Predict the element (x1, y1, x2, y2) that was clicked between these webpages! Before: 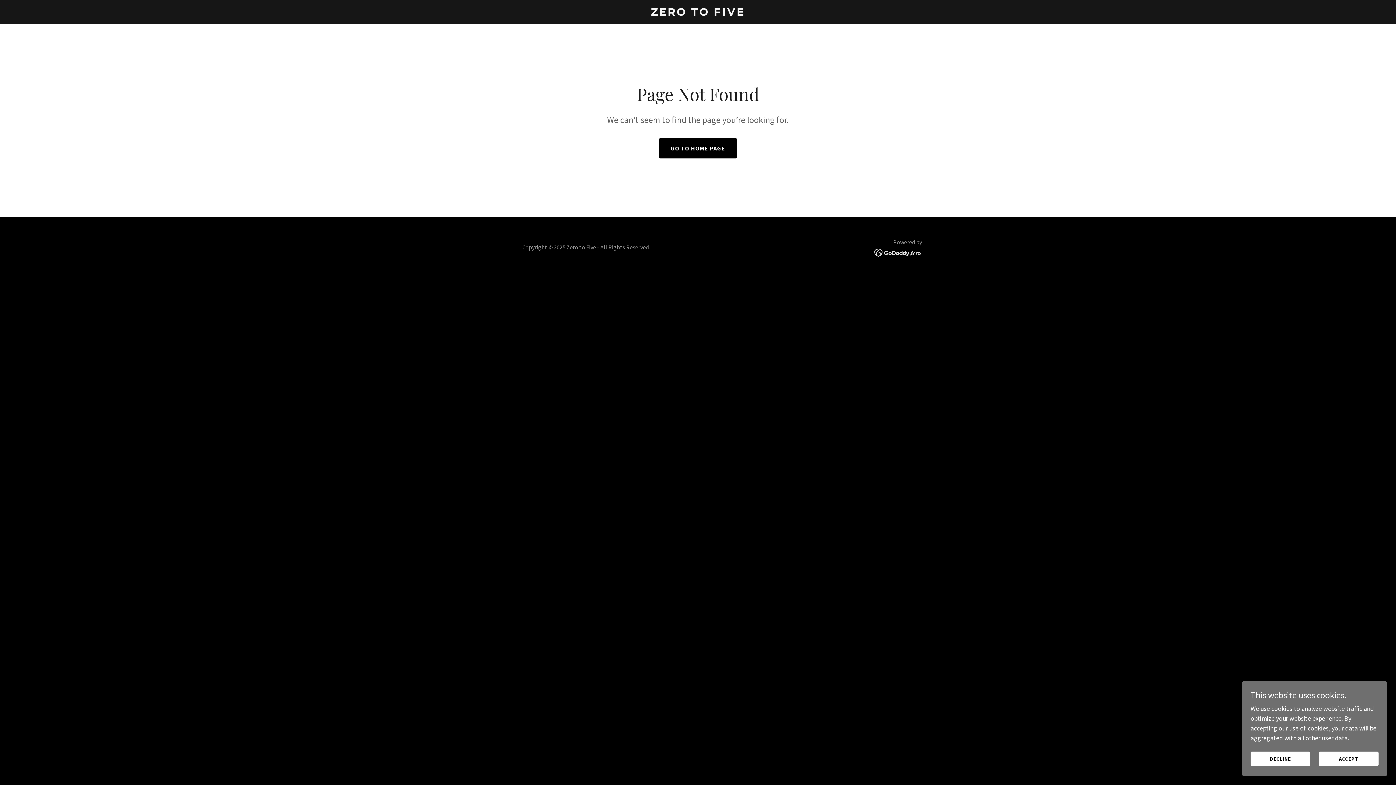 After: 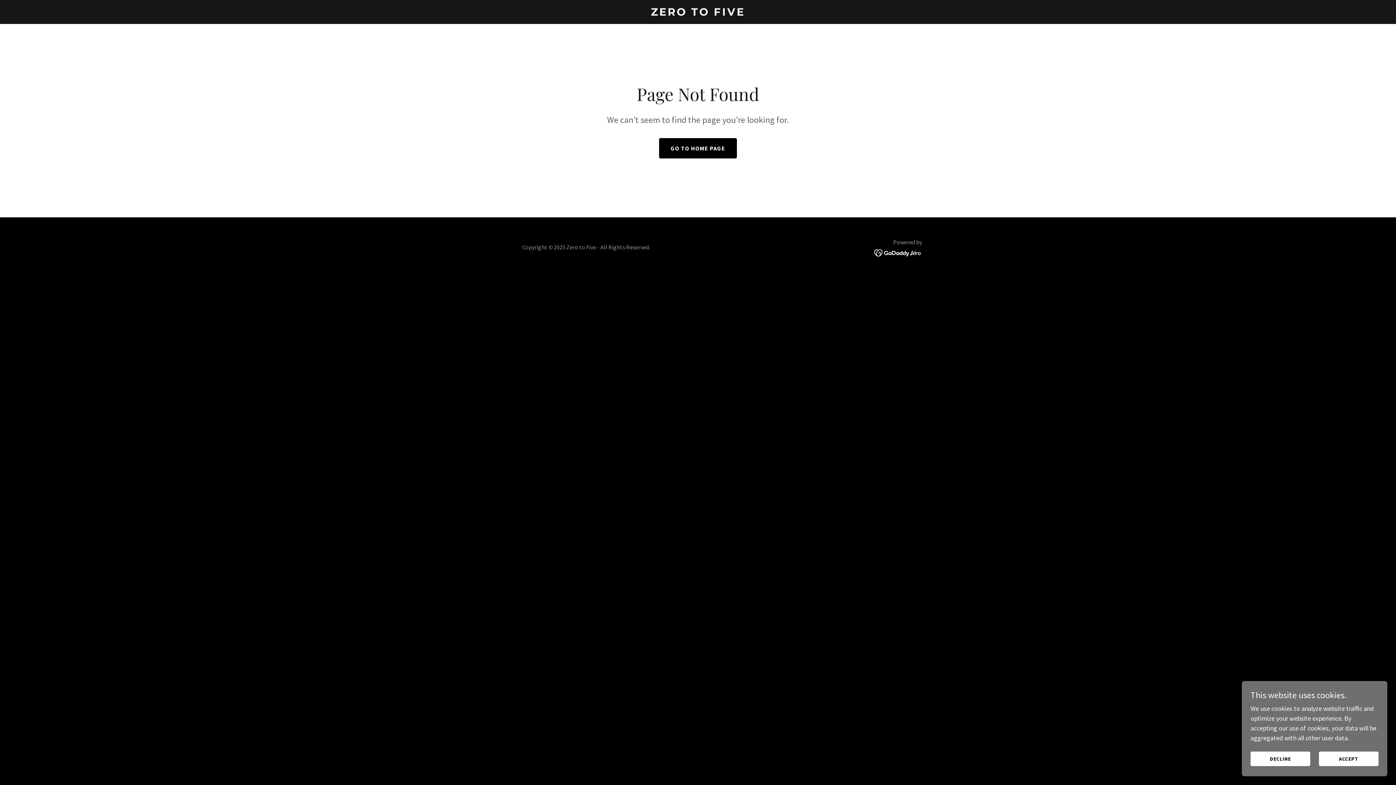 Action: bbox: (874, 248, 922, 256)